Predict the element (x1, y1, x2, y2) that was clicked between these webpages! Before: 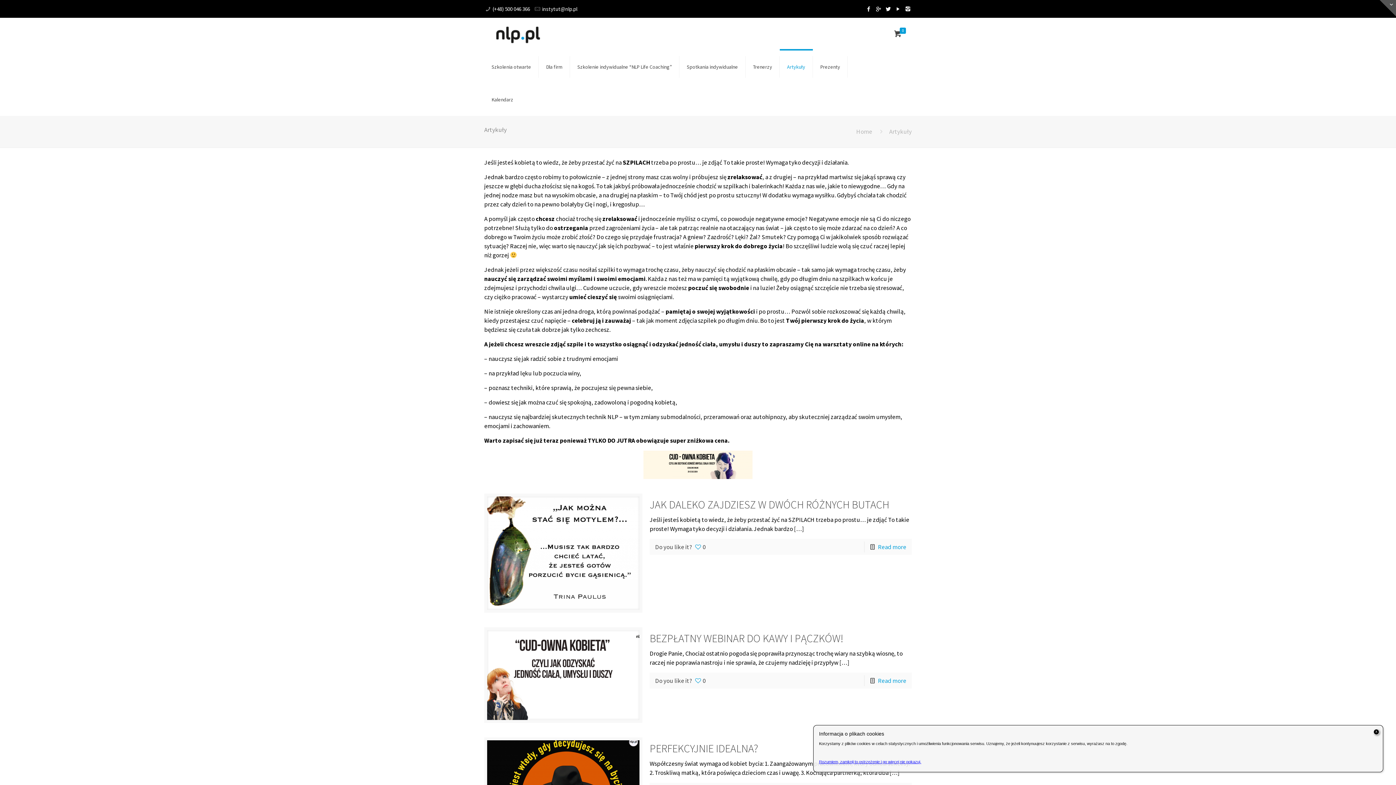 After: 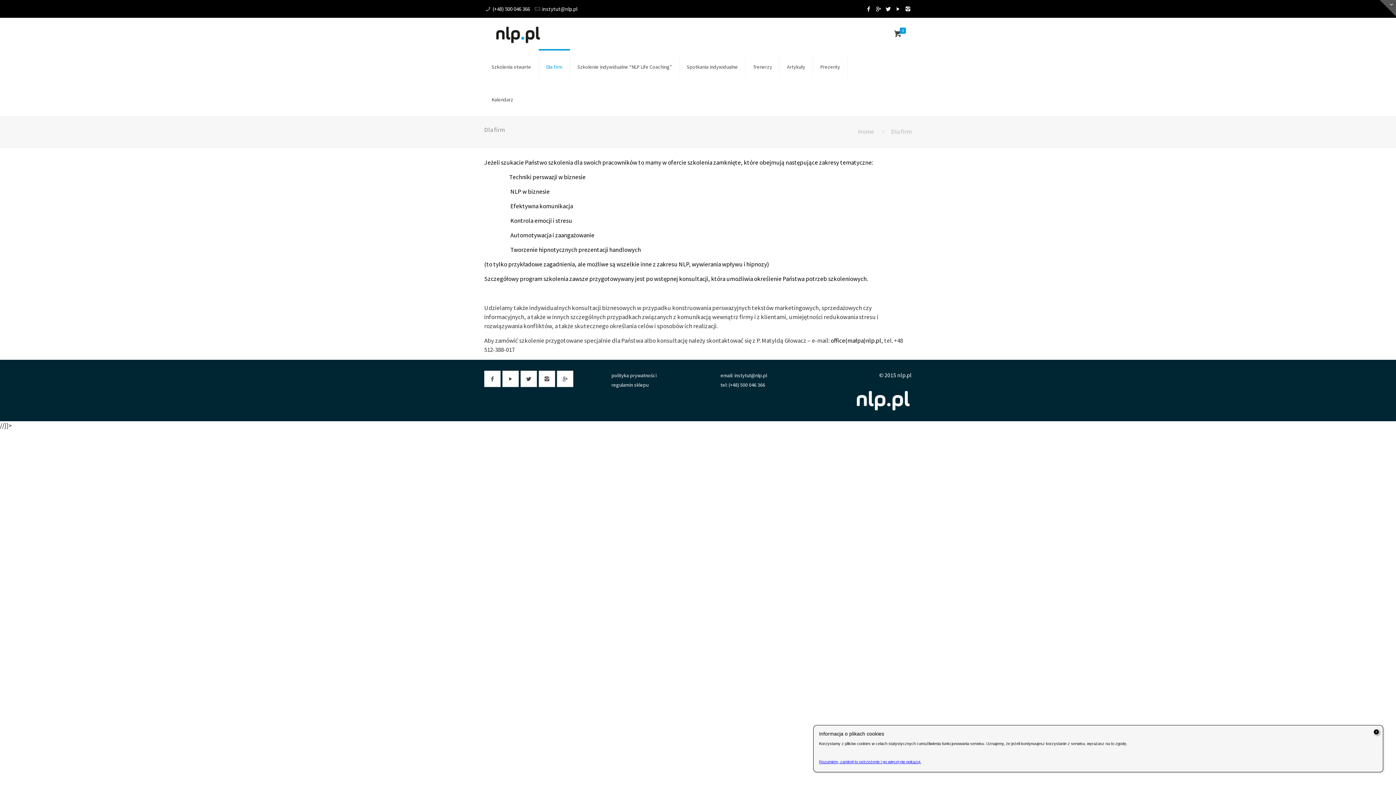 Action: bbox: (538, 50, 570, 83) label: Dla firm